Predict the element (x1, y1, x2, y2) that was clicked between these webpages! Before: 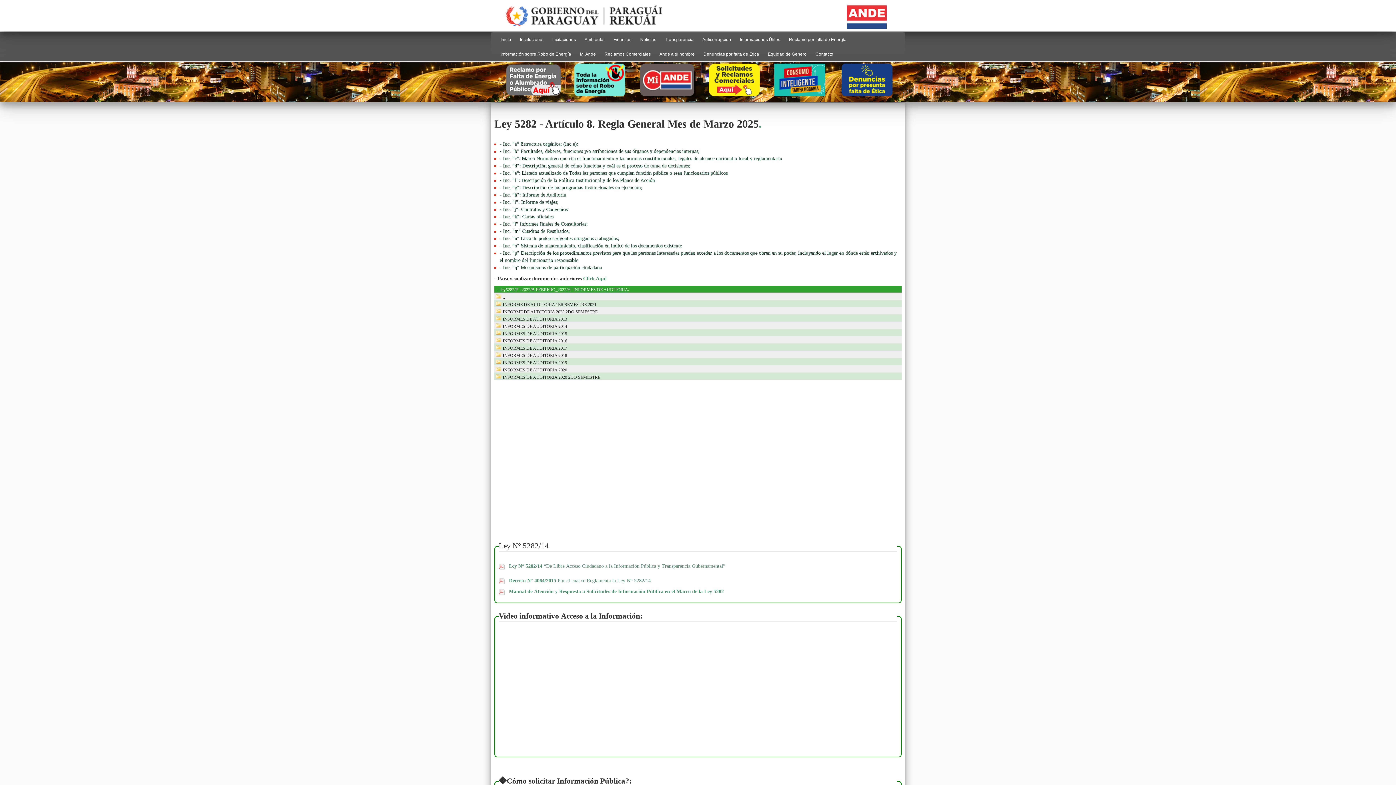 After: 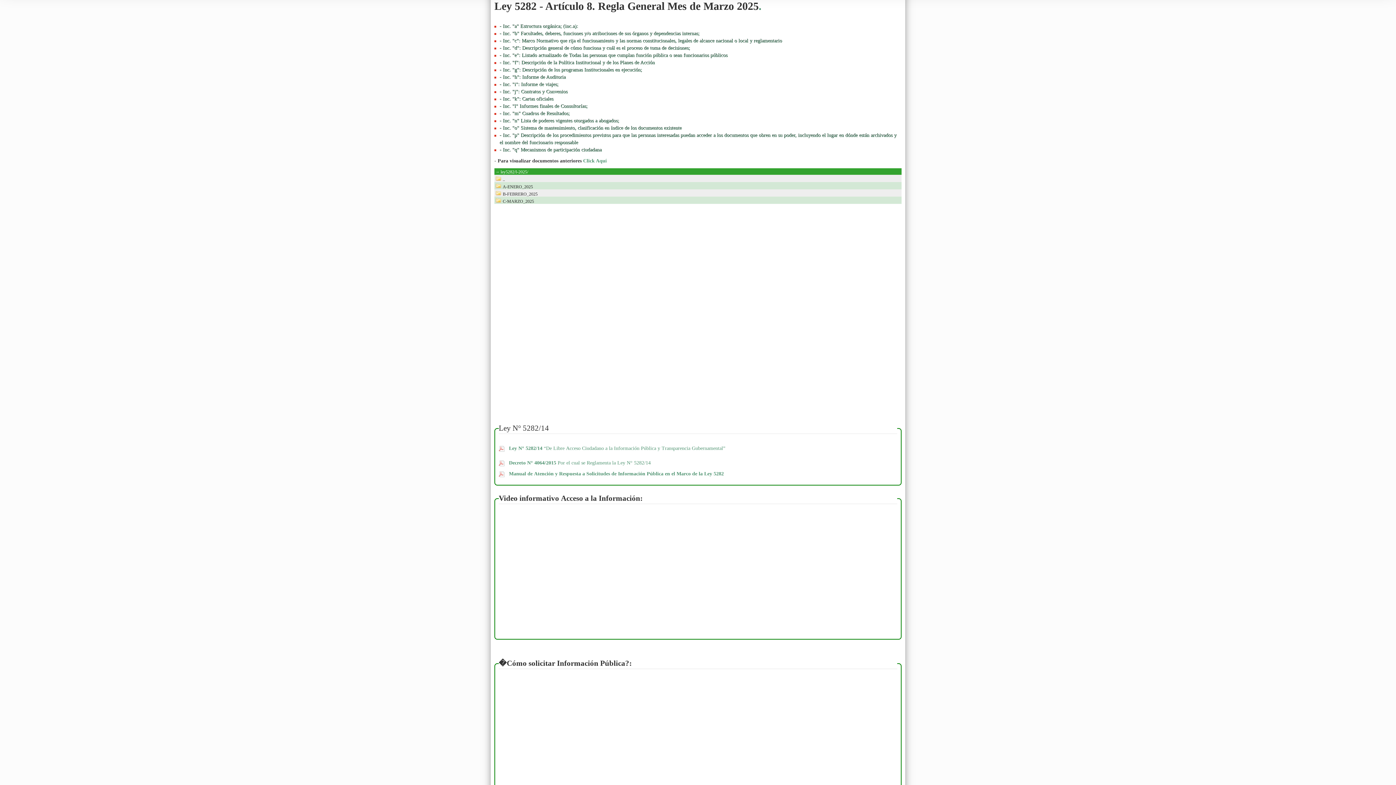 Action: bbox: (583, 276, 606, 281) label: Click Aquí